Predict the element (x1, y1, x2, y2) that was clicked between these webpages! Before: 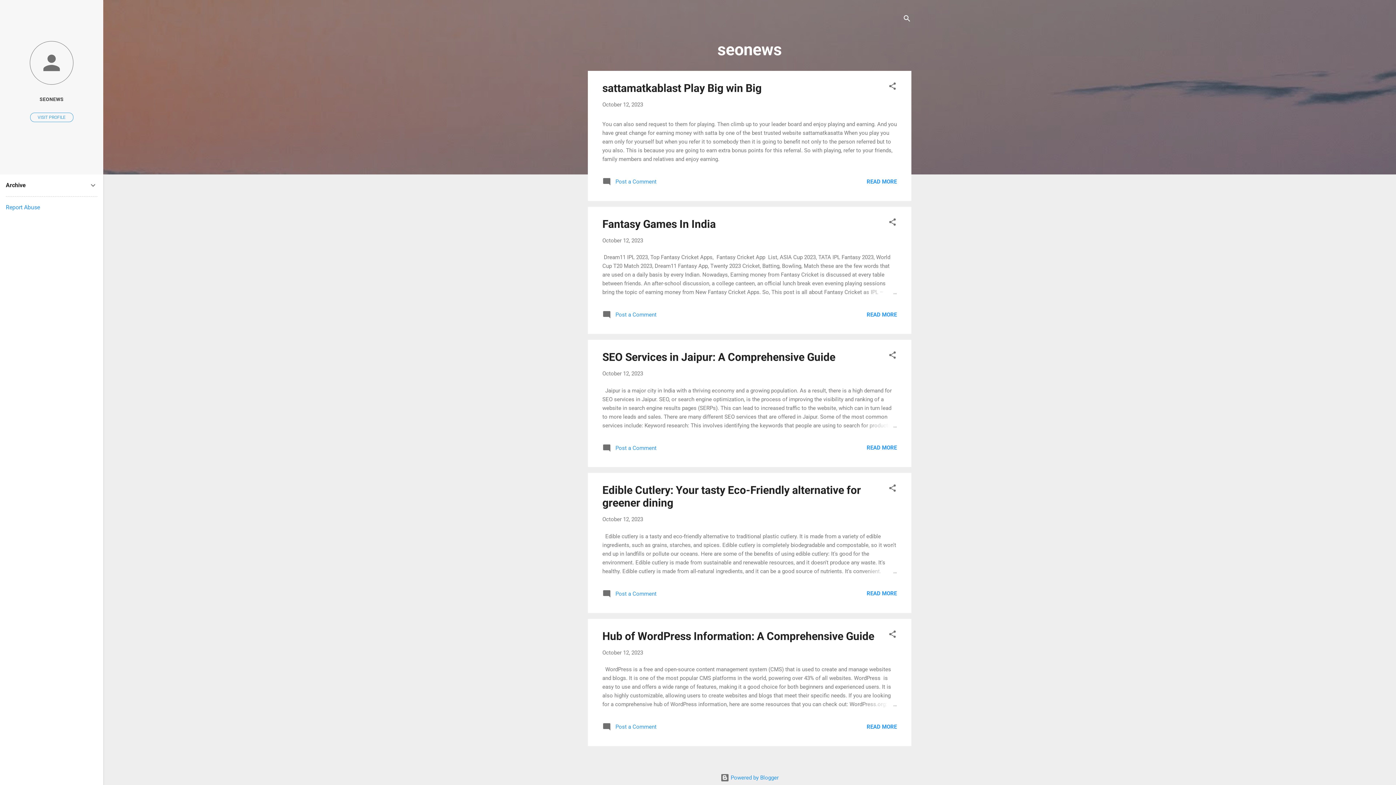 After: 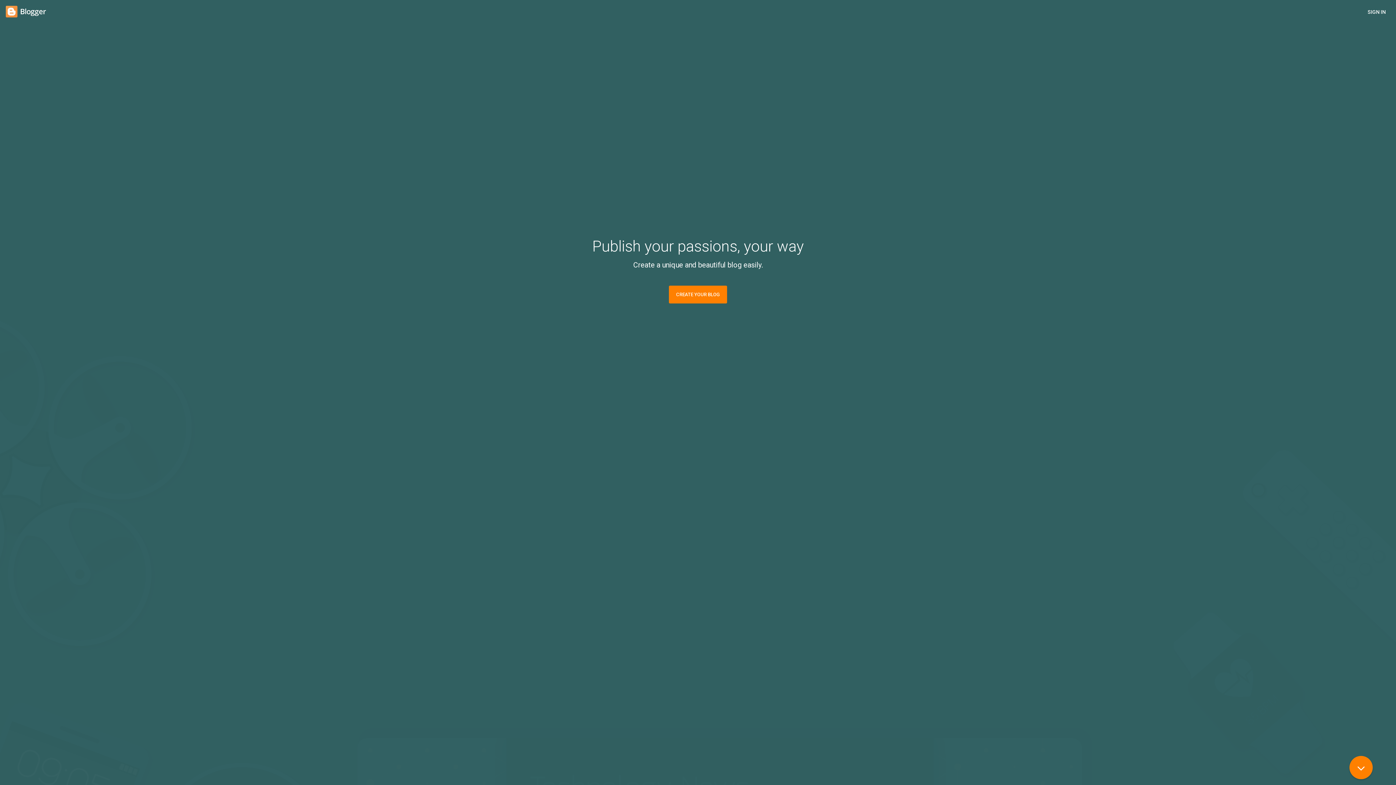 Action: label:  Powered by Blogger bbox: (720, 774, 778, 781)